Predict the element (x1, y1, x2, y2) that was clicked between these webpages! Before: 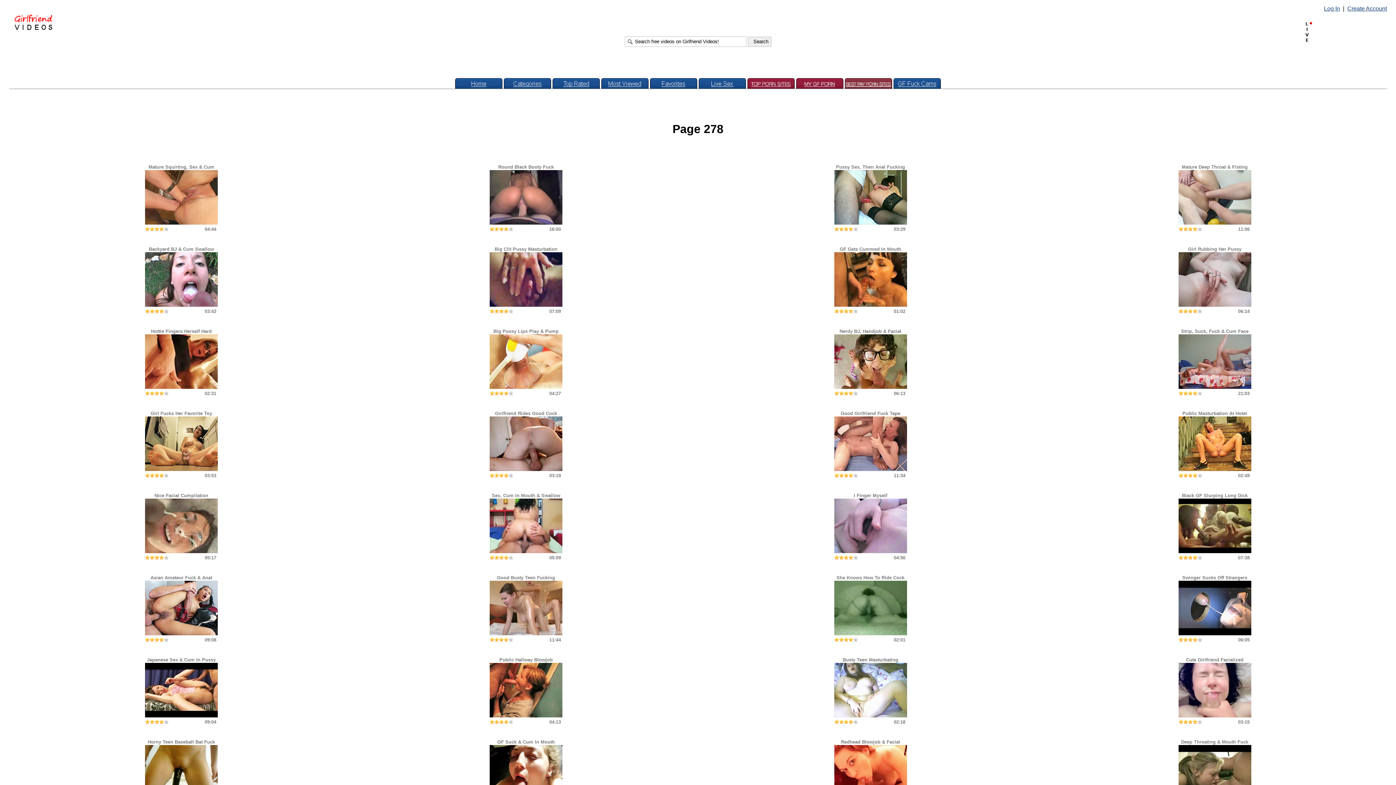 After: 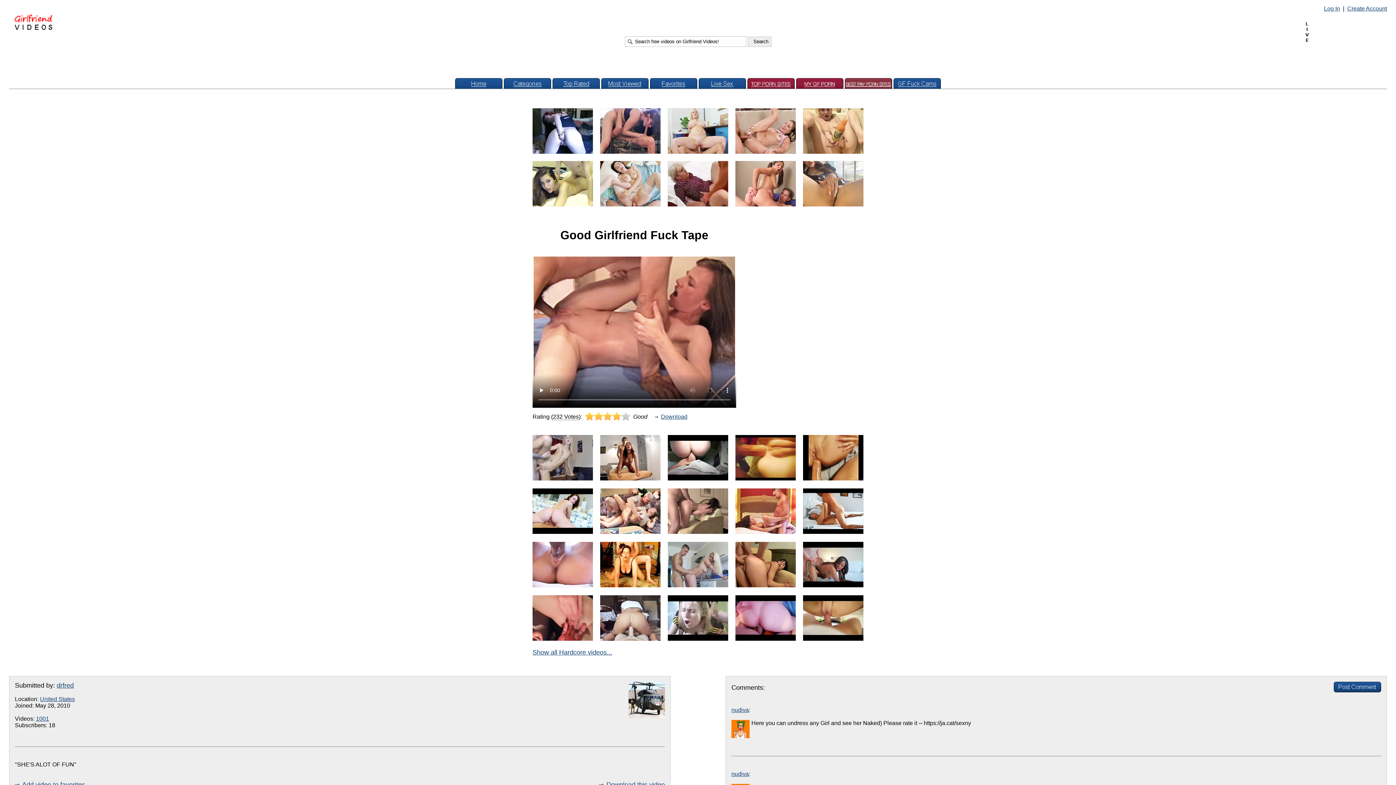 Action: bbox: (834, 410, 907, 472) label: Good Girlfriend Fuck Tape
